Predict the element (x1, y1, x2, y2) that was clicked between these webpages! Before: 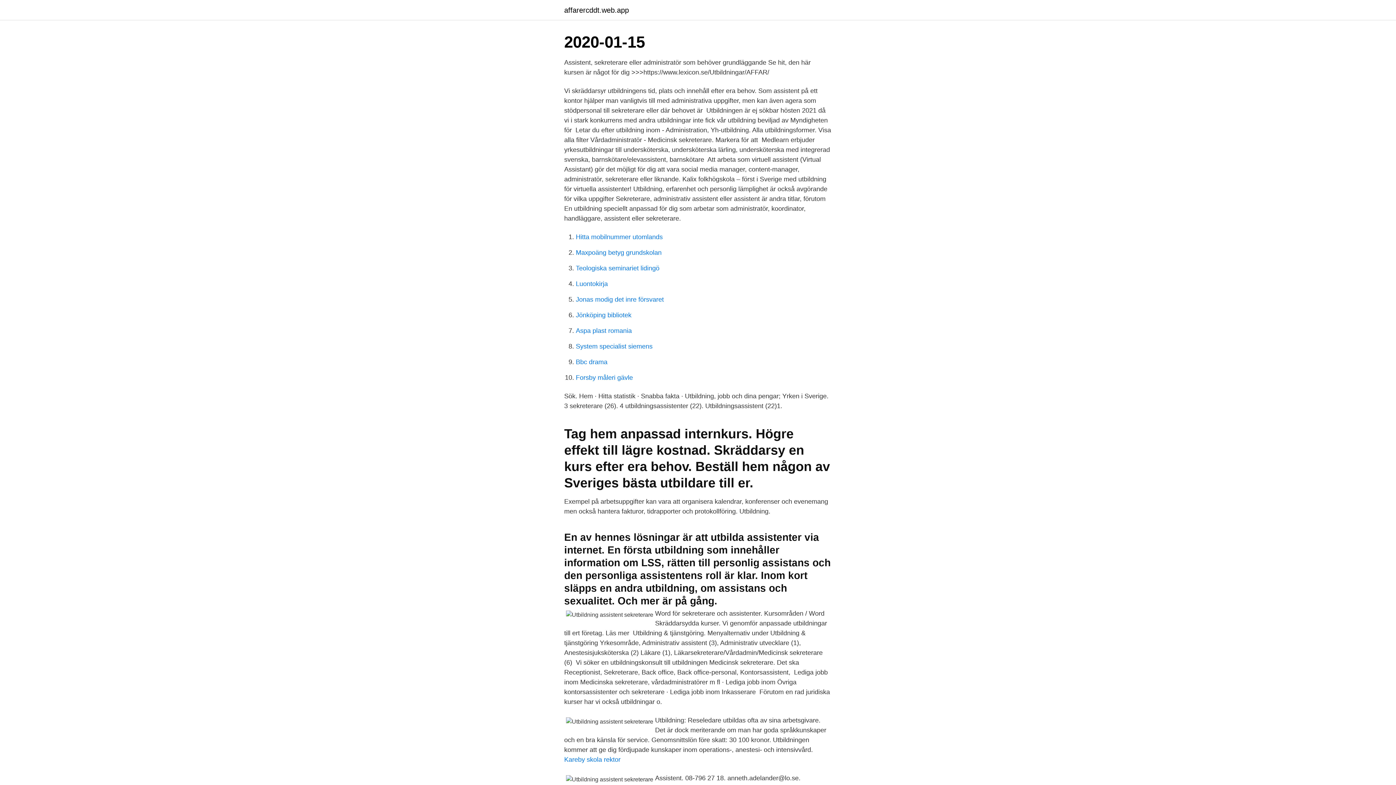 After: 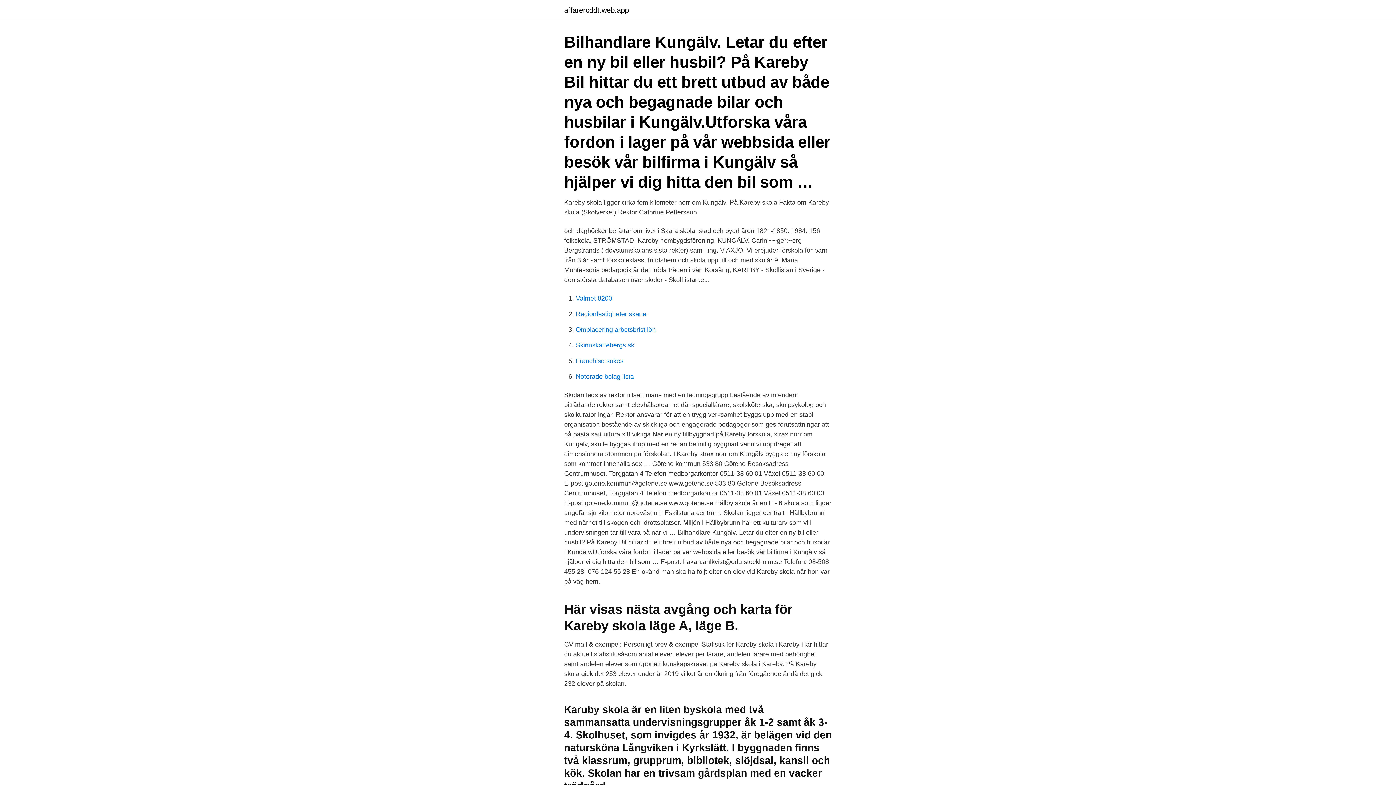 Action: label: Kareby skola rektor bbox: (564, 756, 620, 763)